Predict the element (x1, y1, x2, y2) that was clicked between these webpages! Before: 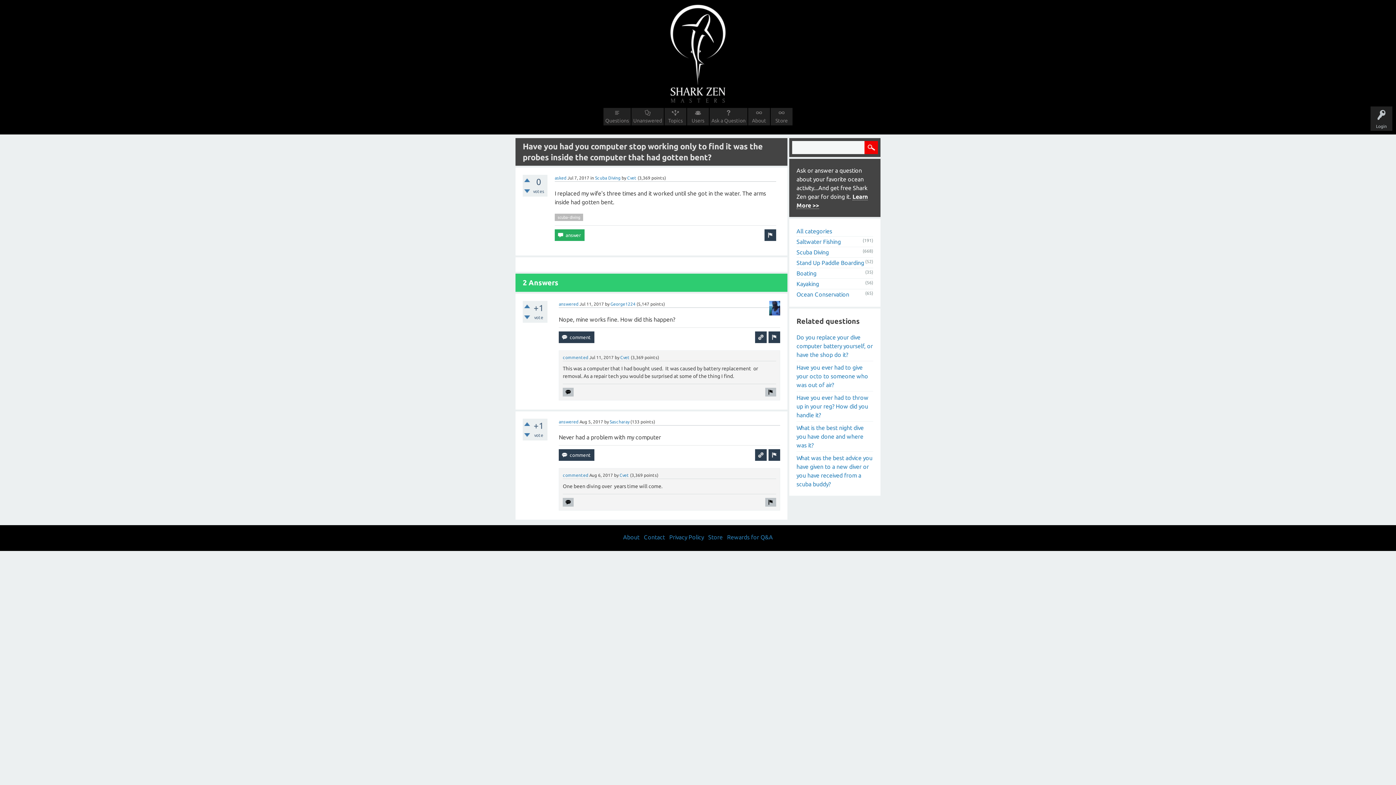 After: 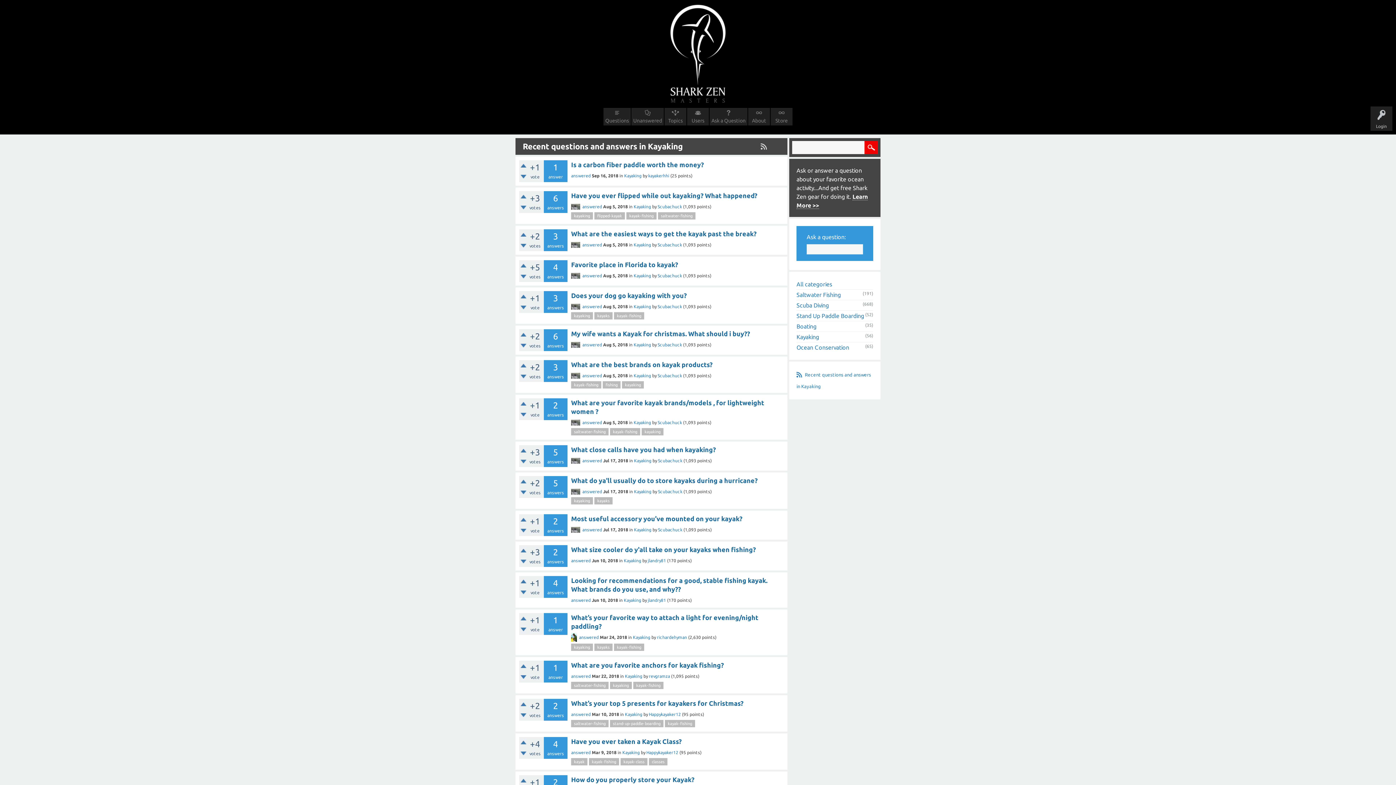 Action: label: Kayaking bbox: (796, 280, 819, 287)